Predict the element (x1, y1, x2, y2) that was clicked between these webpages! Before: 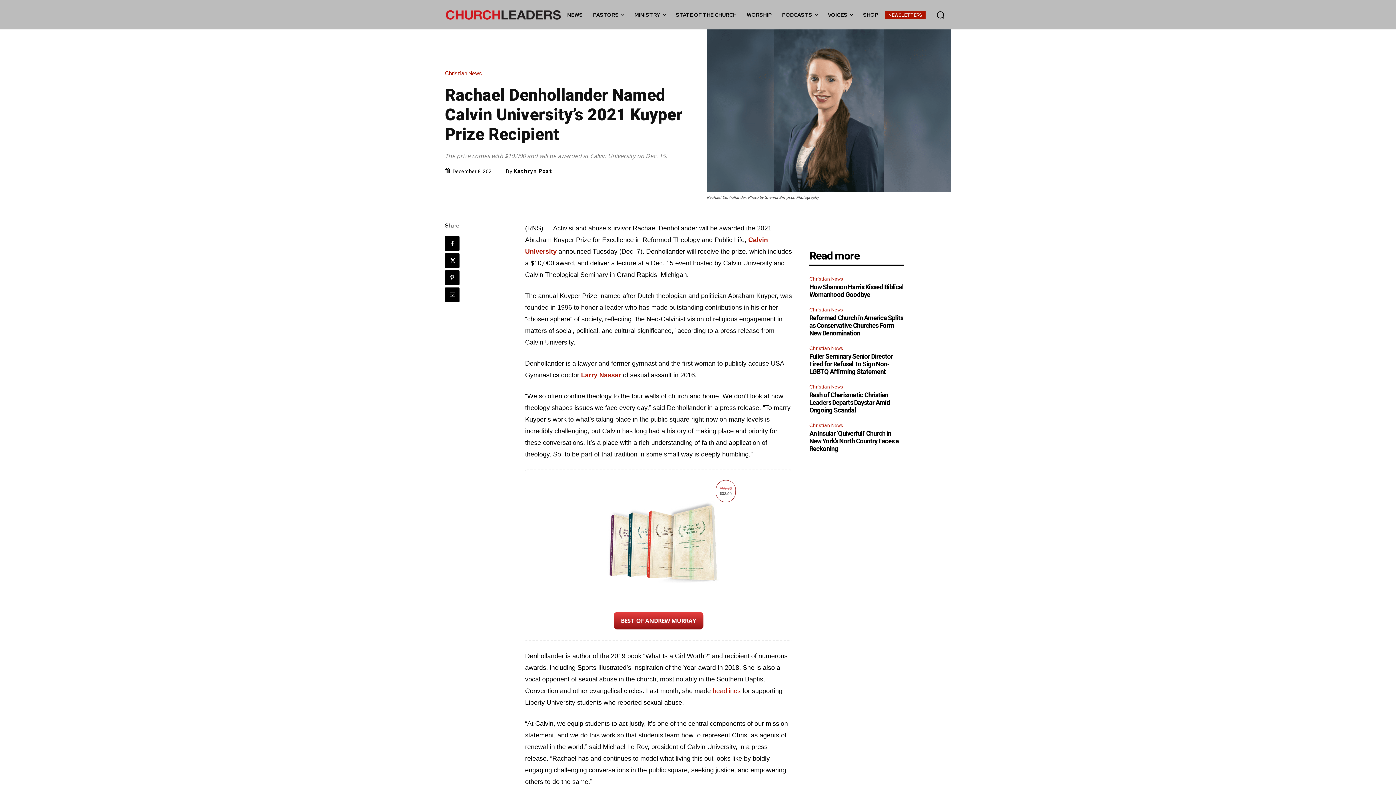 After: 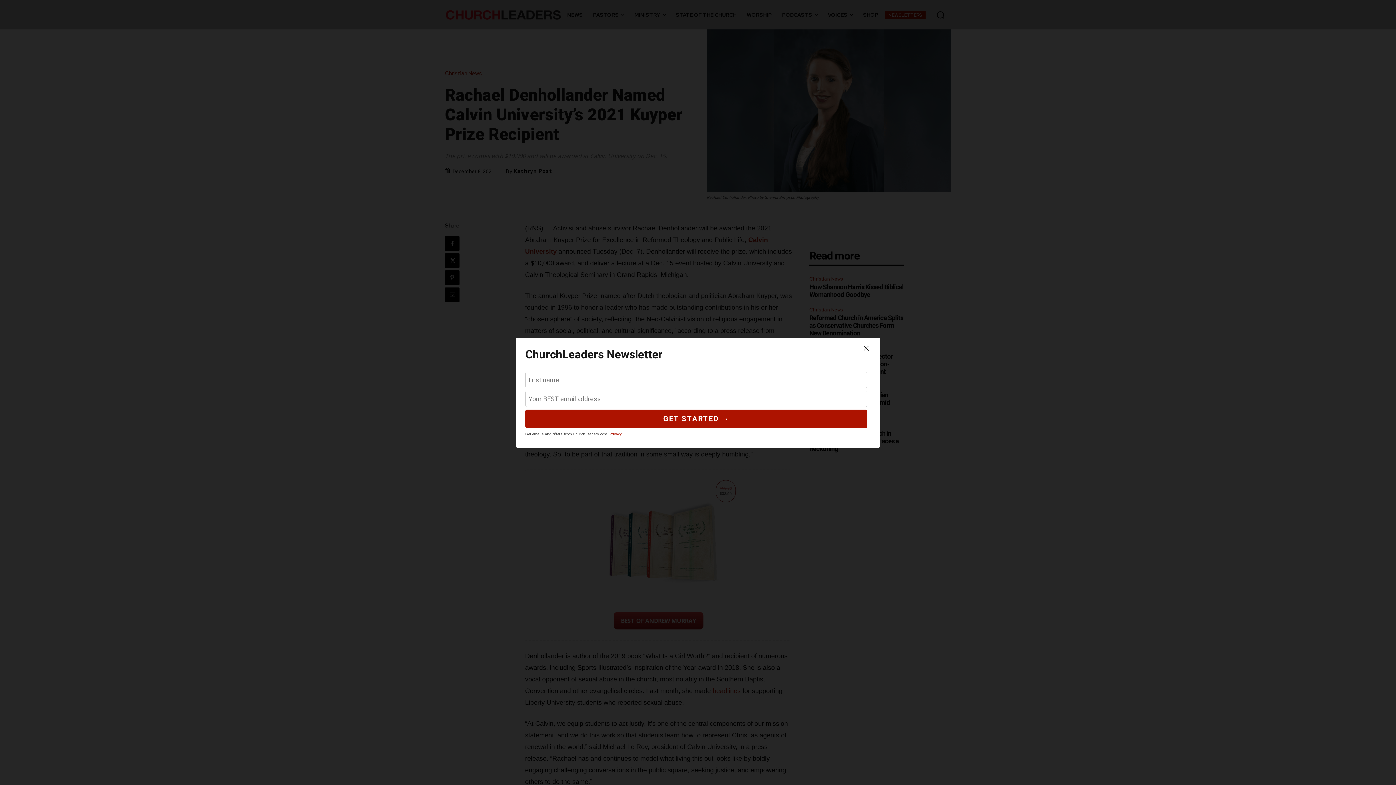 Action: label: NEWSLETTERS bbox: (884, 10, 925, 19)